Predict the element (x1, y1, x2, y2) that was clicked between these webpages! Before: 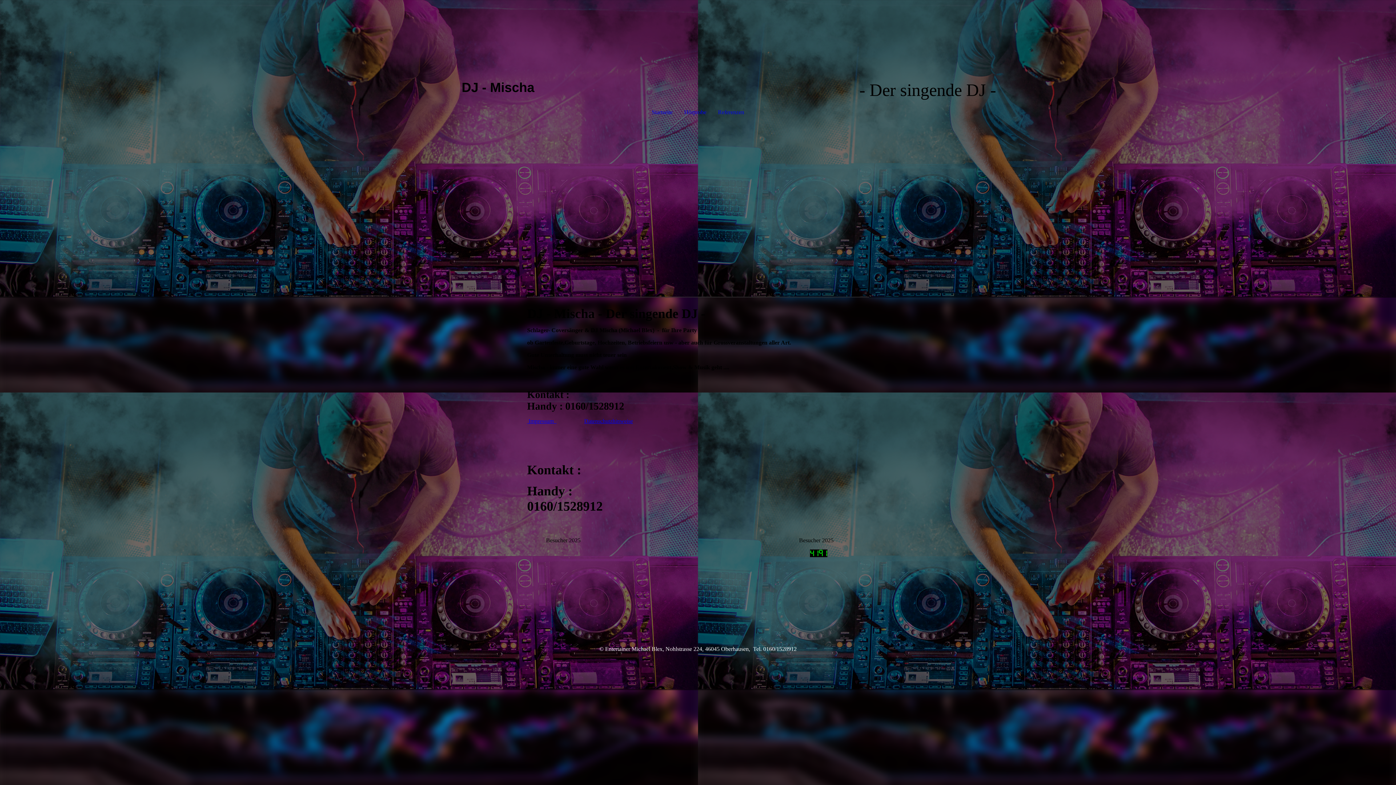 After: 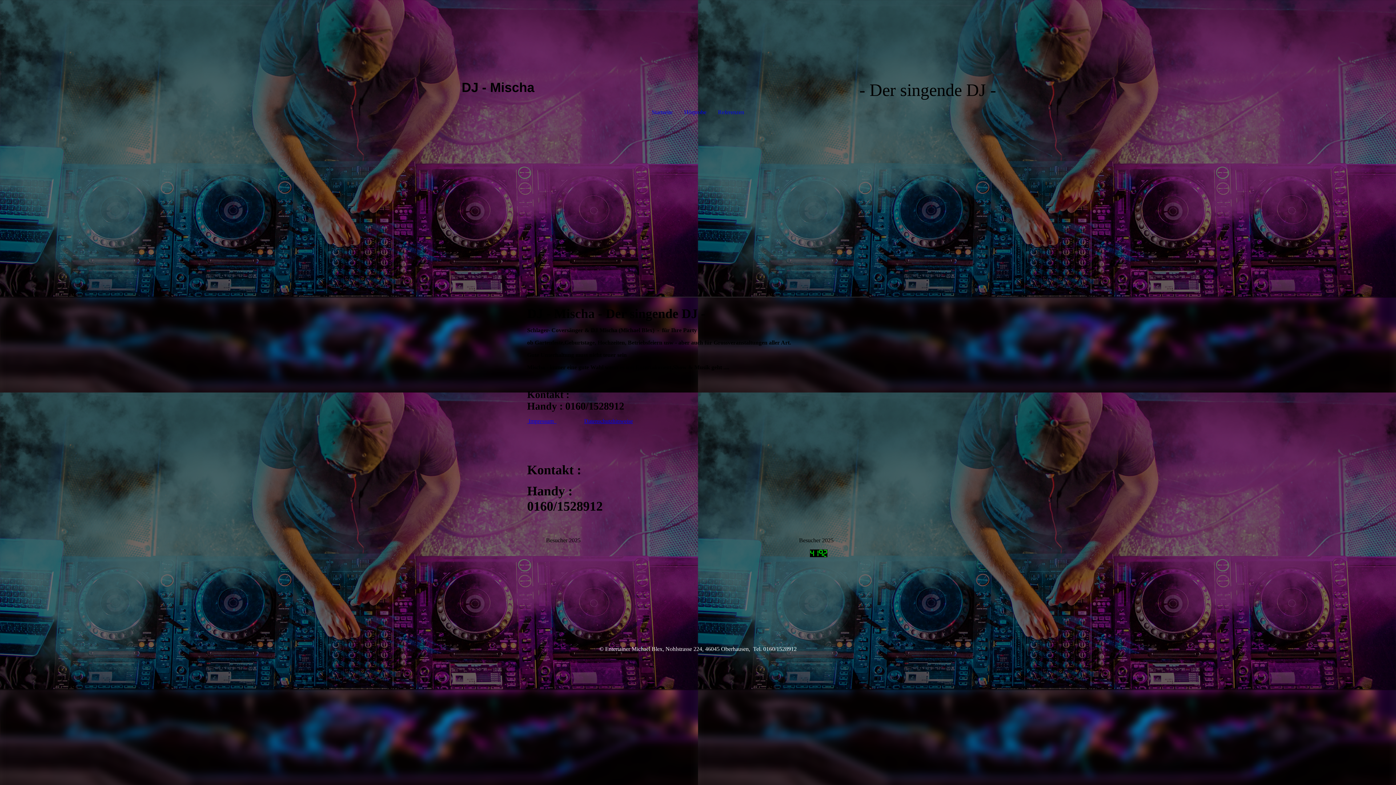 Action: label: Startseite bbox: (640, 107, 678, 117)